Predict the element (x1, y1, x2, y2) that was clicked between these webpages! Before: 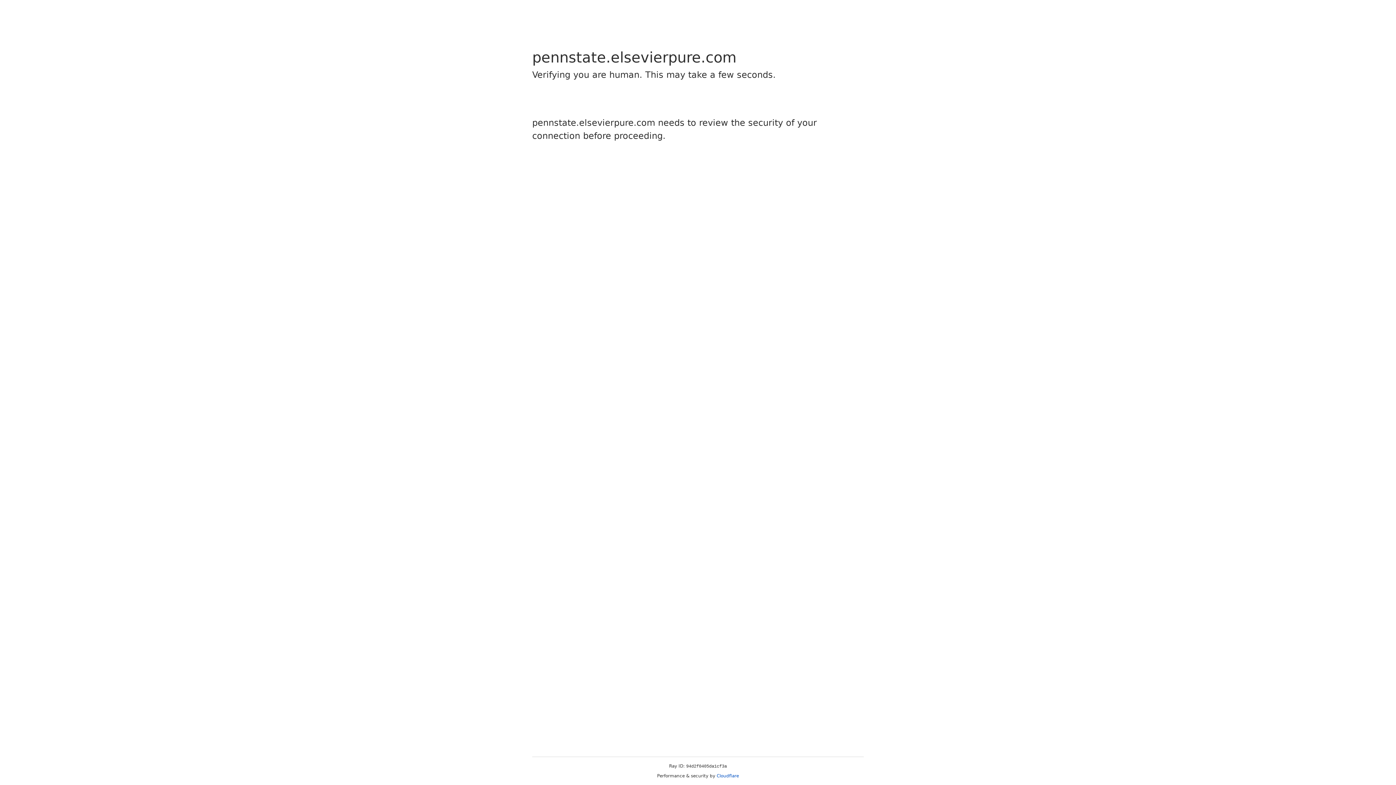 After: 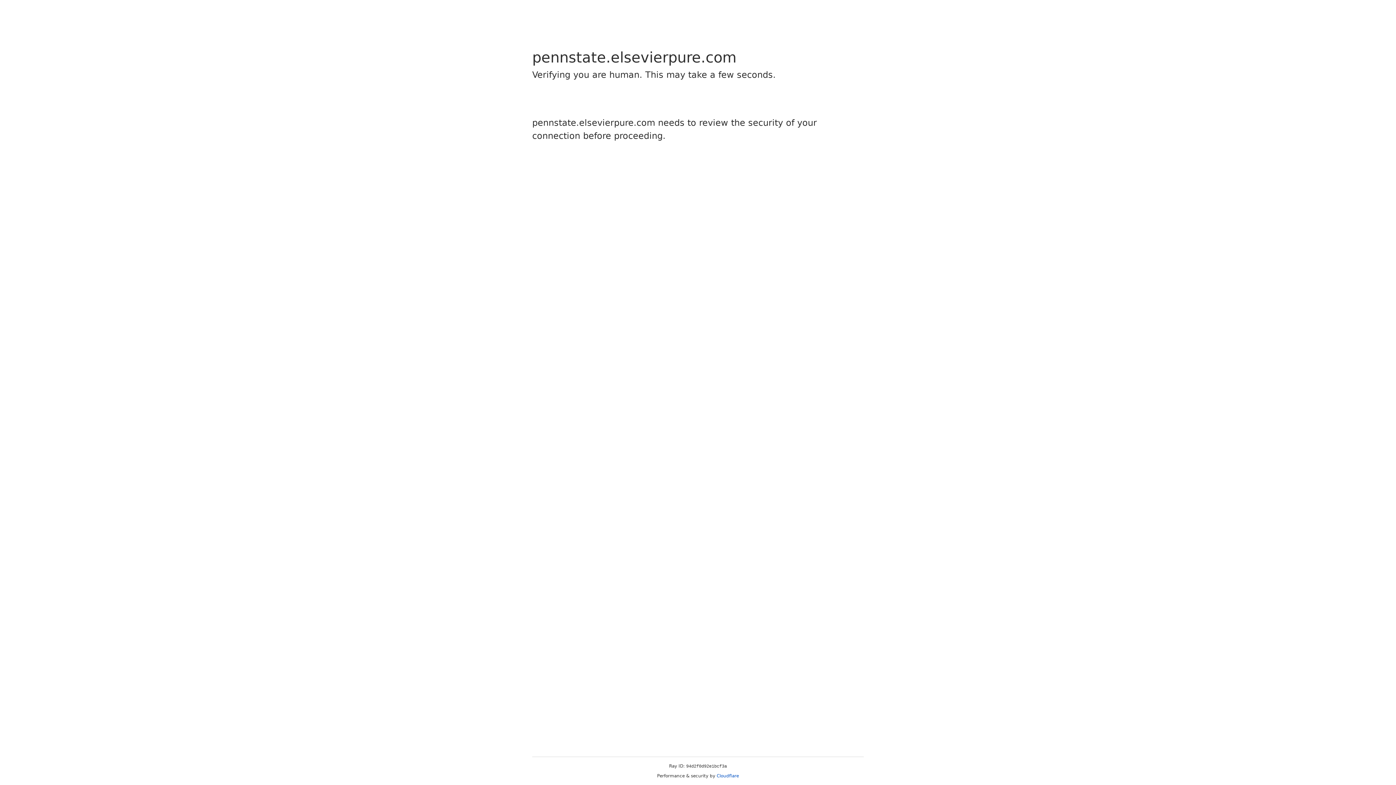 Action: bbox: (716, 773, 739, 778) label: Cloudflare